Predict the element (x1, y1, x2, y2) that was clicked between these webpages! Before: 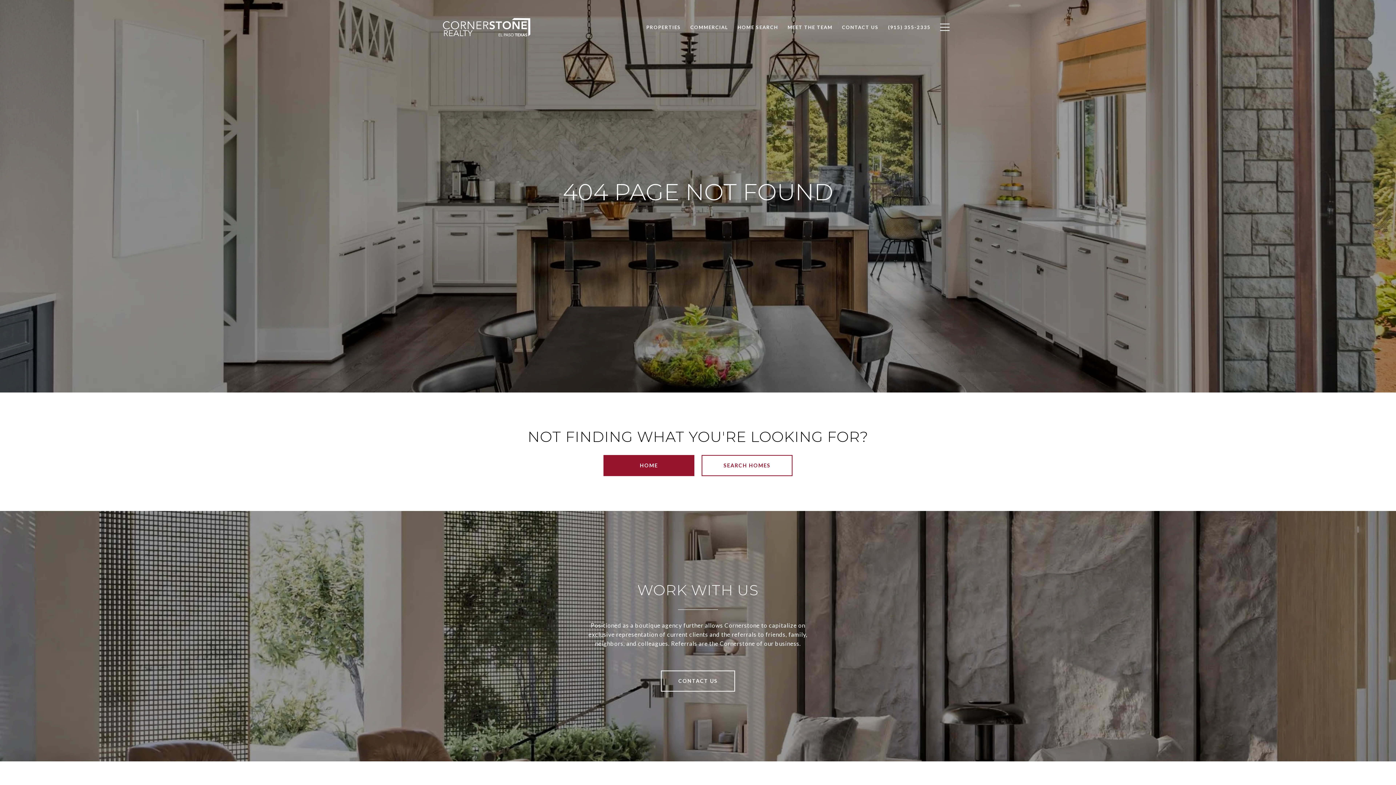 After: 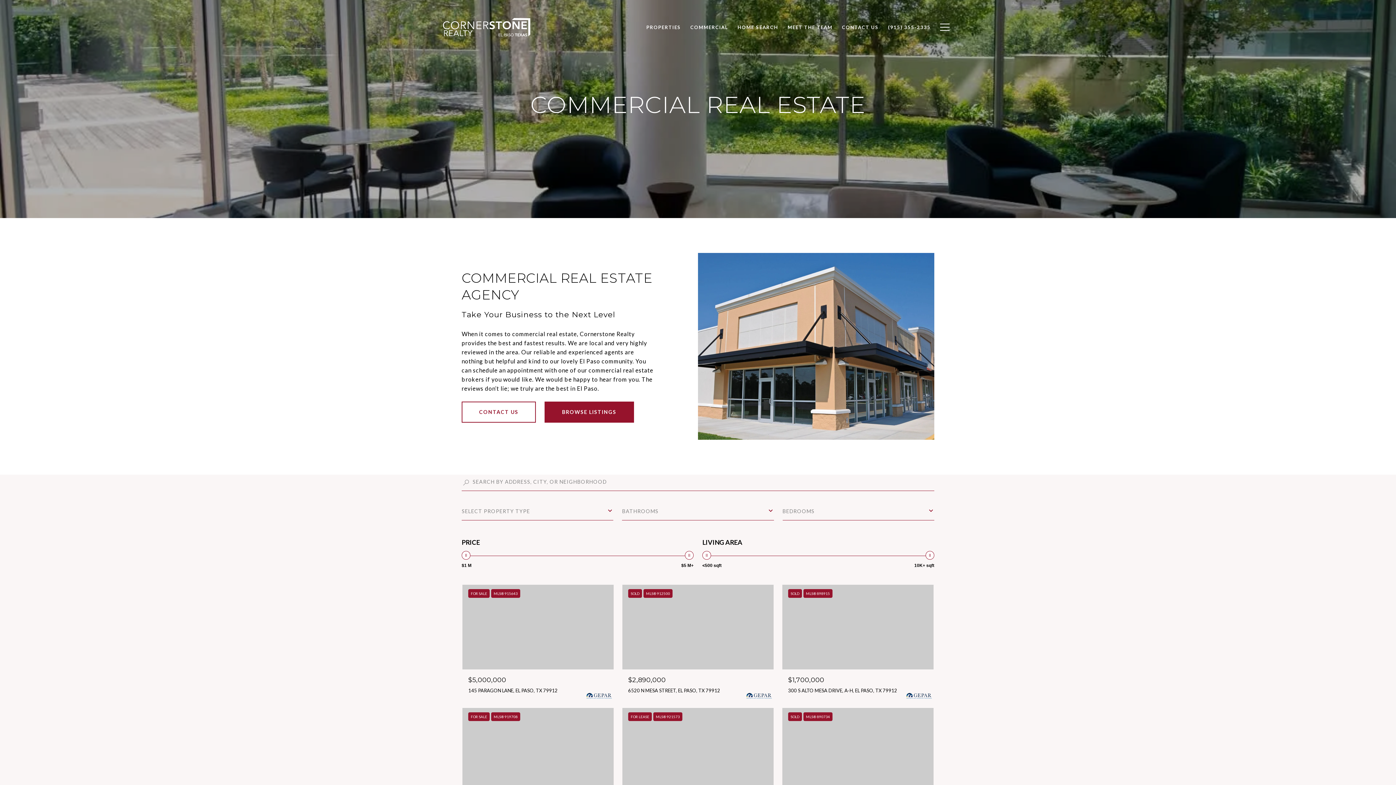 Action: bbox: (685, 20, 733, 34) label: COMMERCIAL